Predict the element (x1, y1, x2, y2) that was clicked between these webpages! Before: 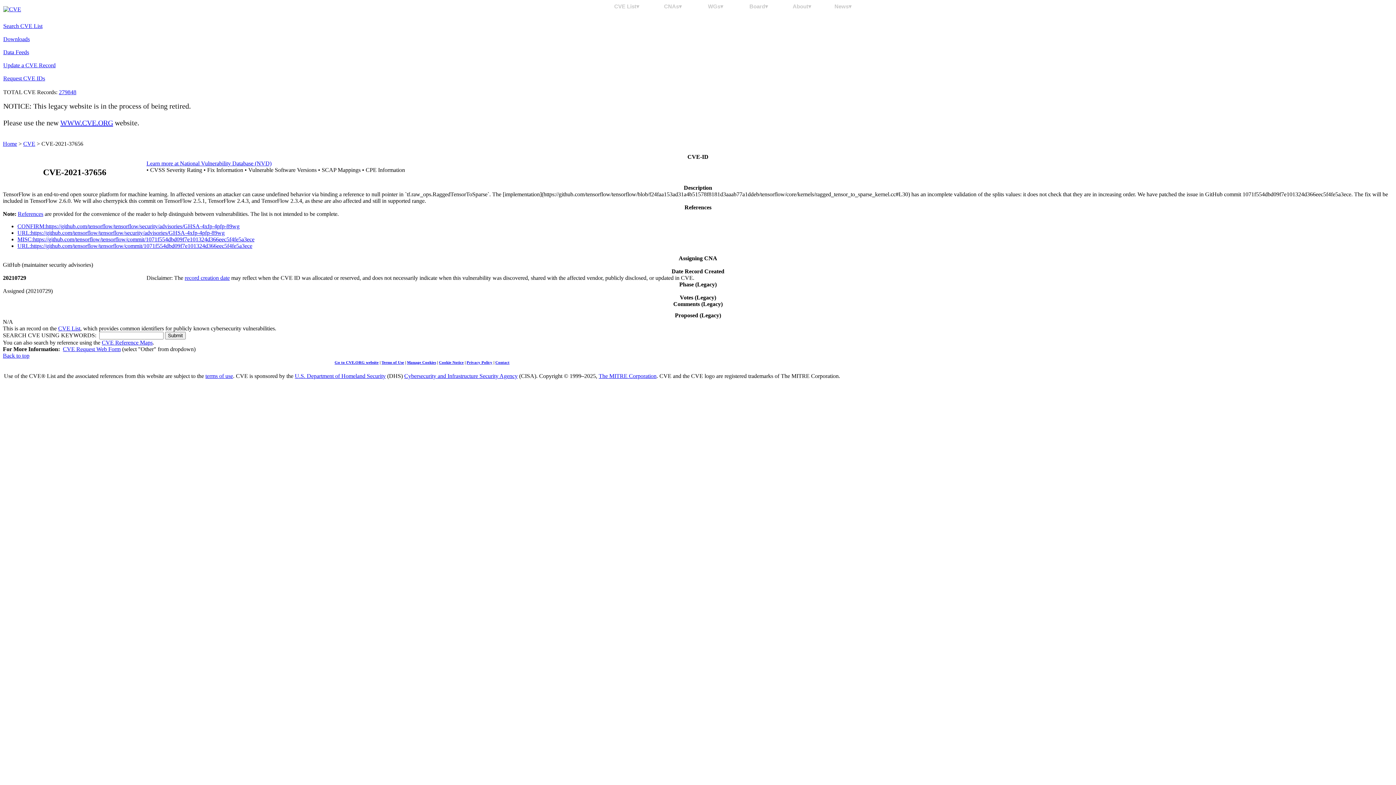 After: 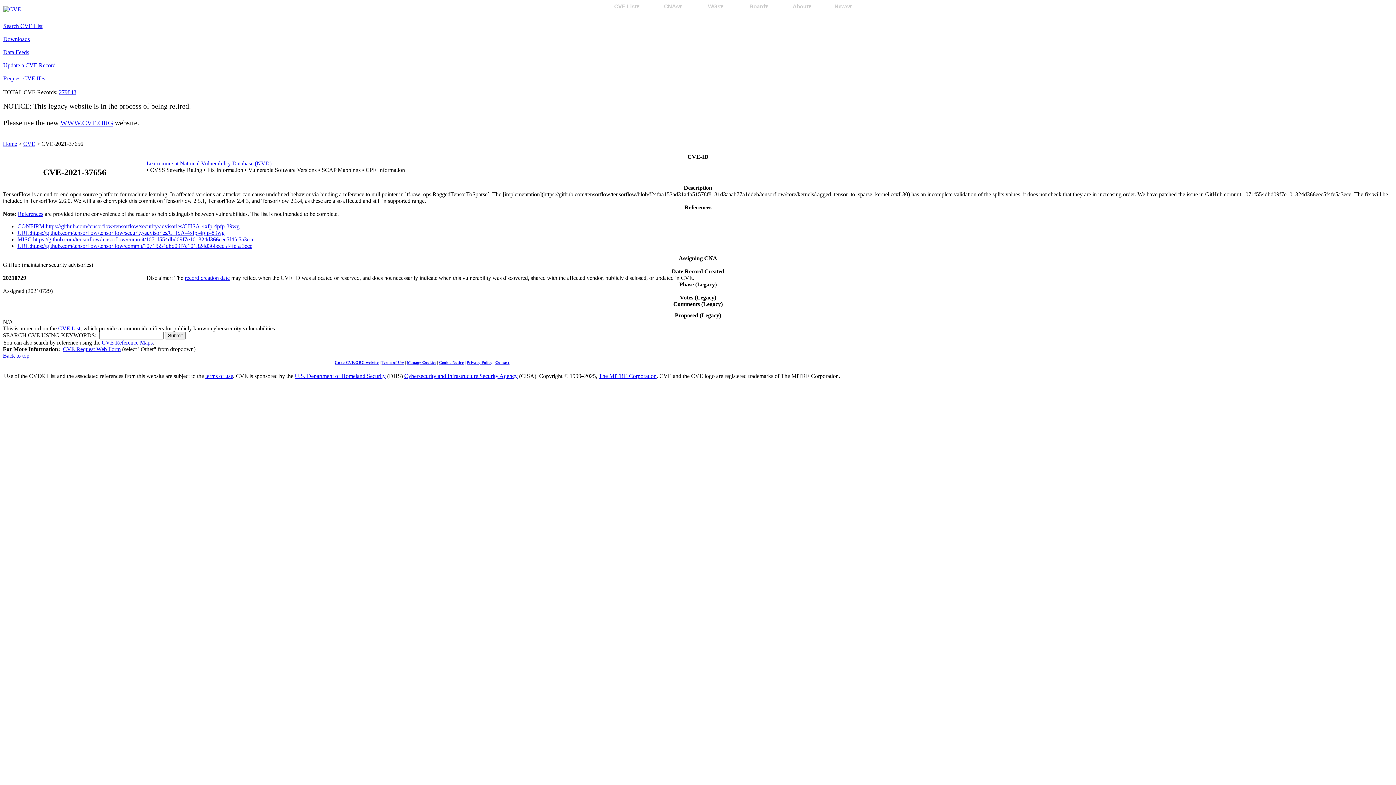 Action: bbox: (466, 360, 492, 364) label: Privacy Policy